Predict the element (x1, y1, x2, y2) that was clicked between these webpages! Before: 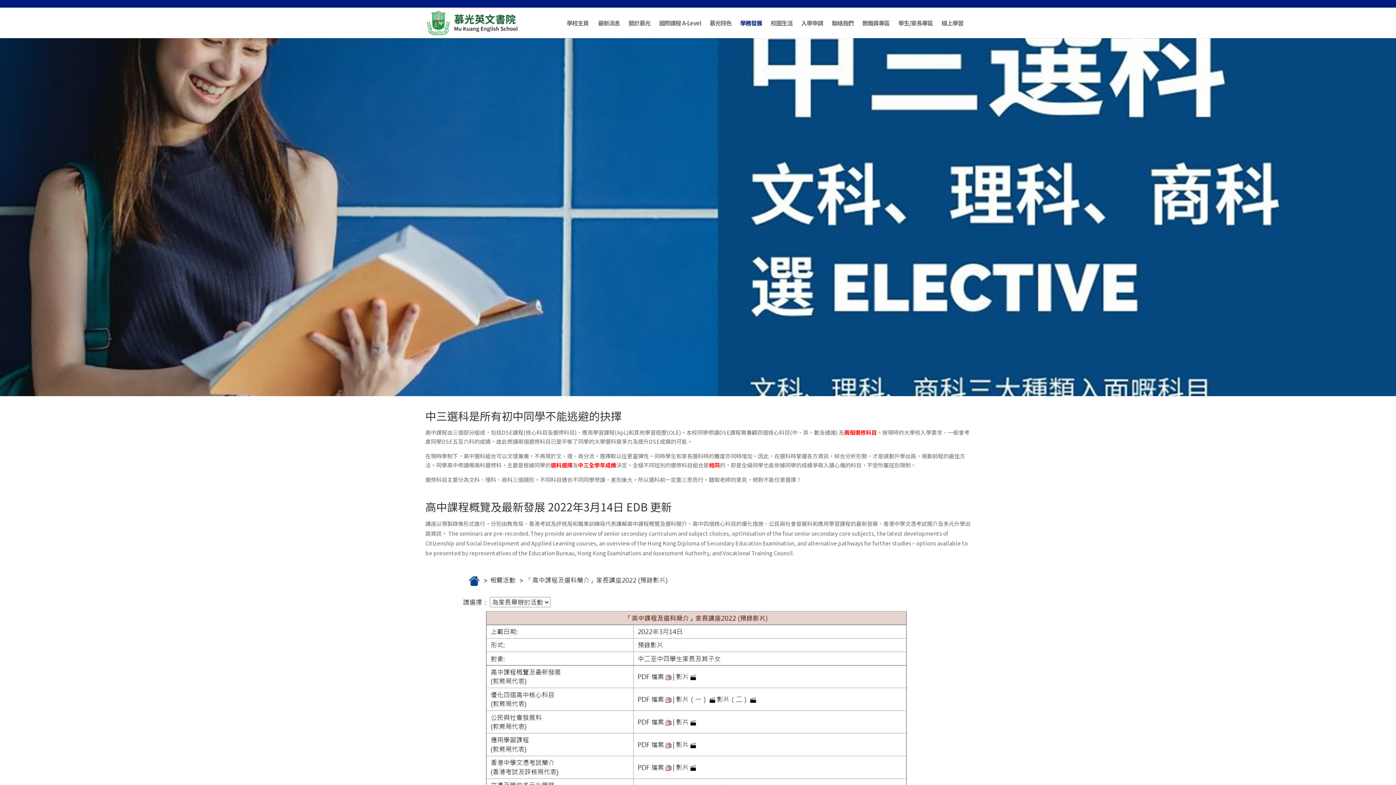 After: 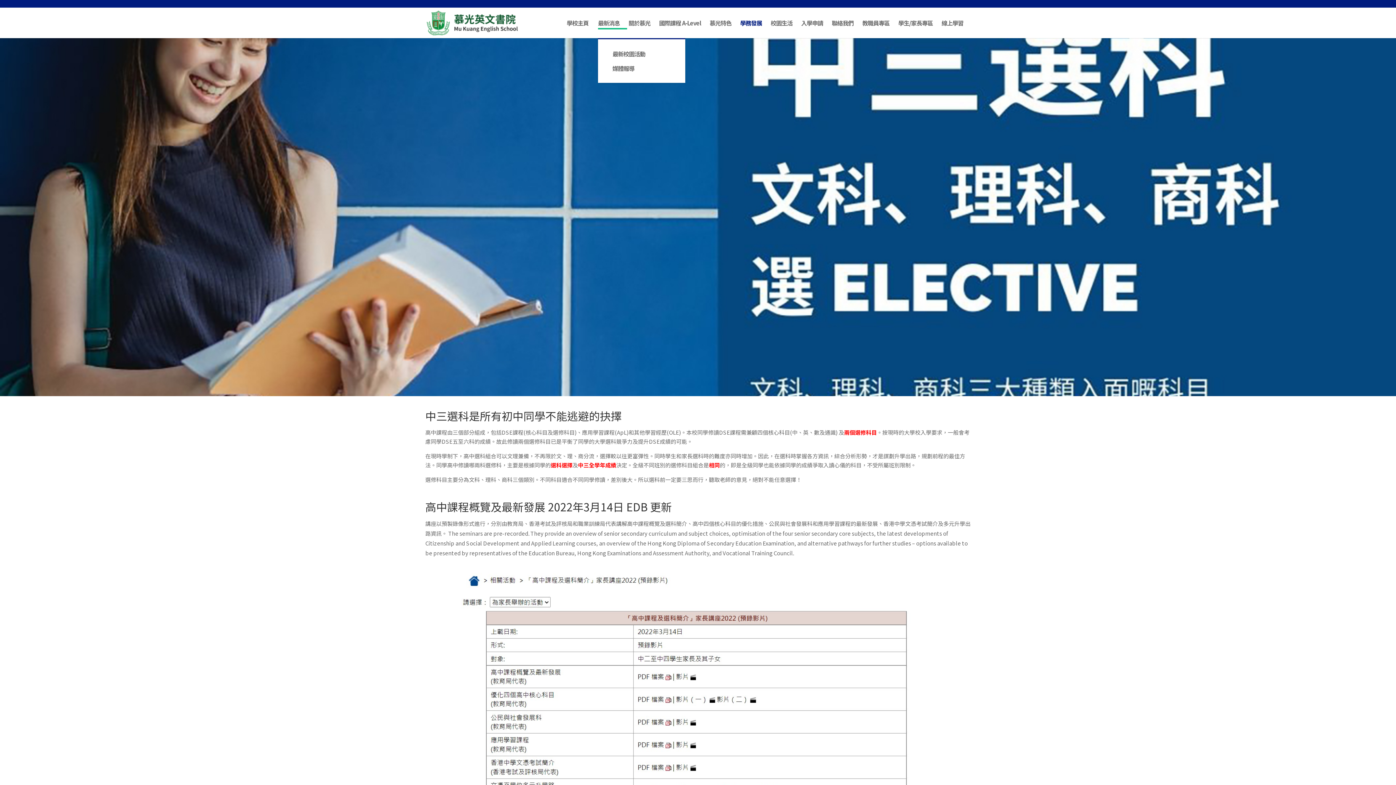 Action: label: 最新消息 bbox: (598, 20, 627, 38)